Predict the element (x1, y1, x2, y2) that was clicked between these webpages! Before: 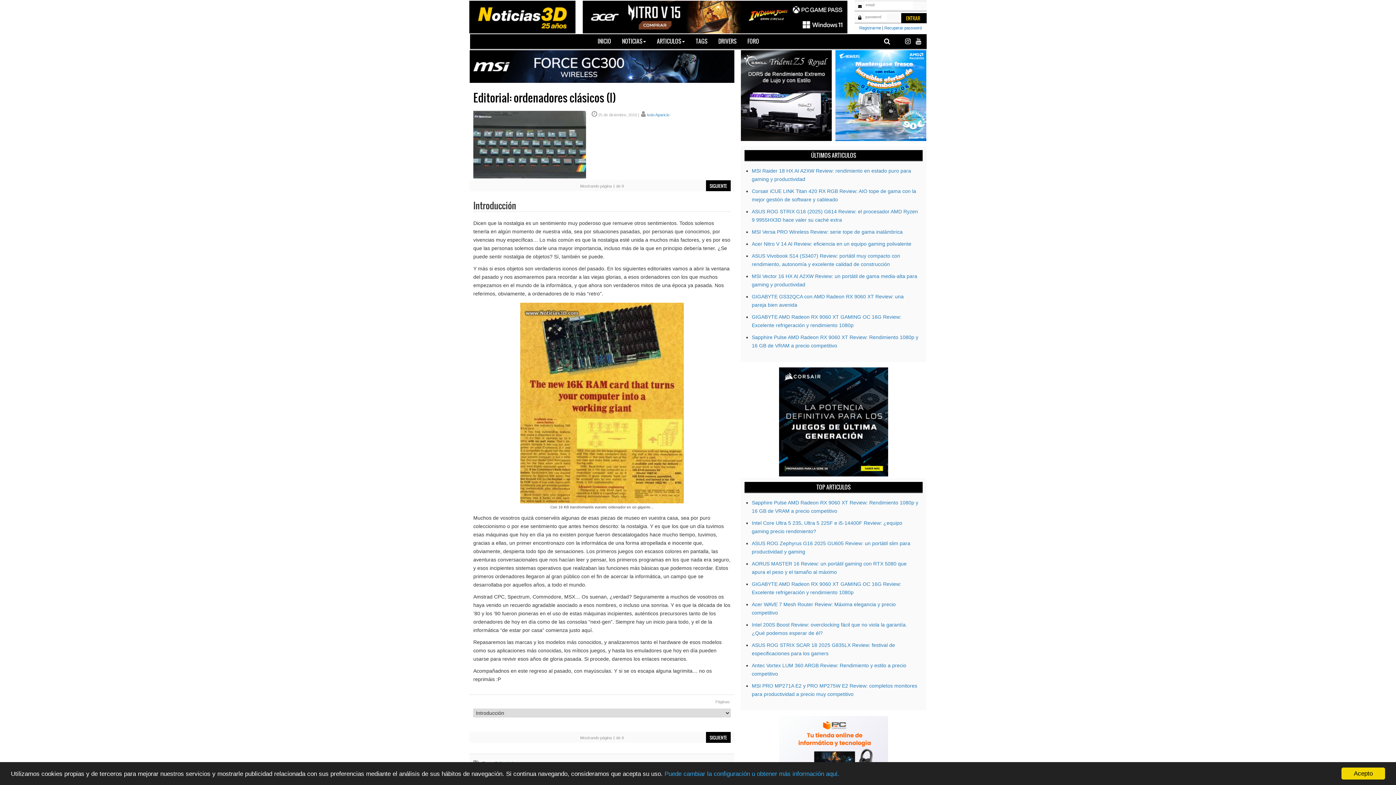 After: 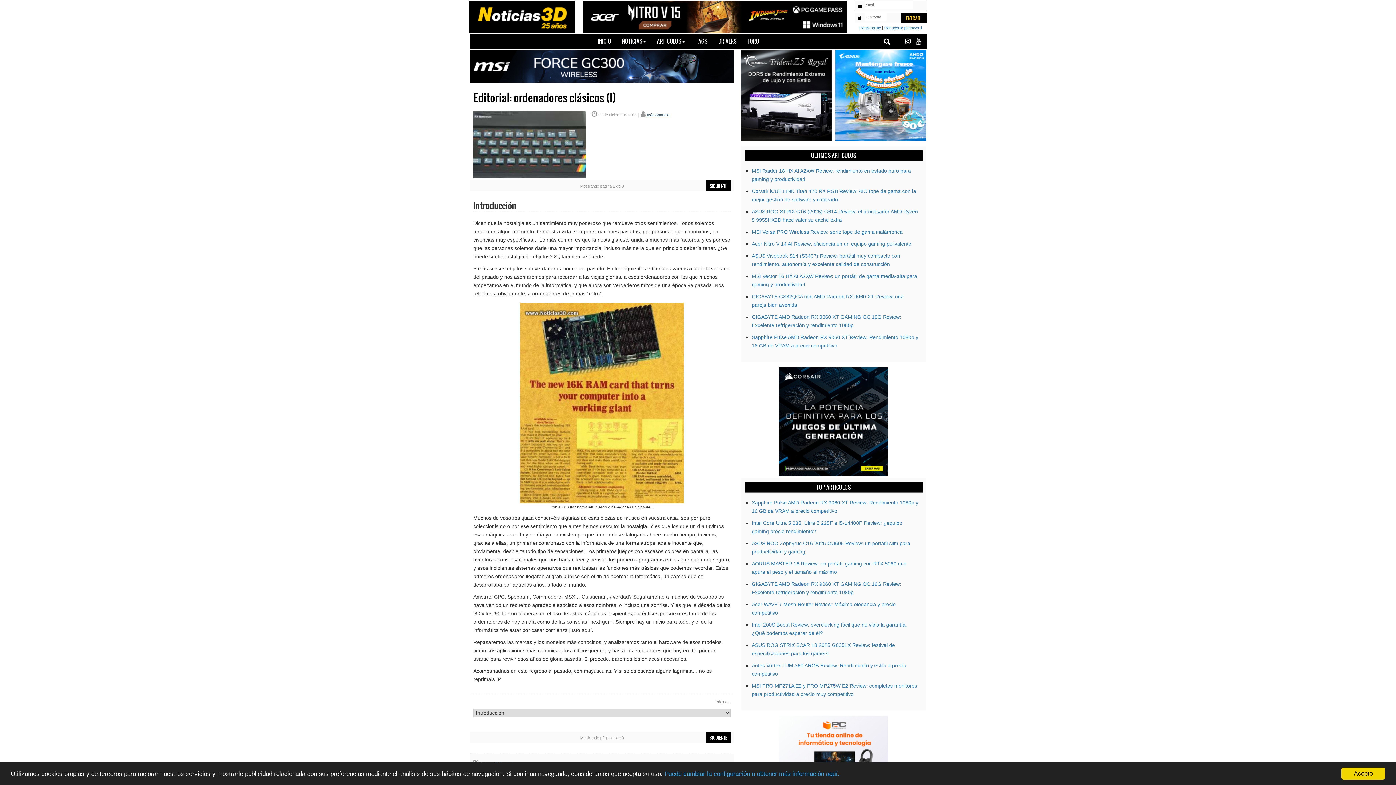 Action: label: Iván Aparicio bbox: (647, 112, 669, 117)